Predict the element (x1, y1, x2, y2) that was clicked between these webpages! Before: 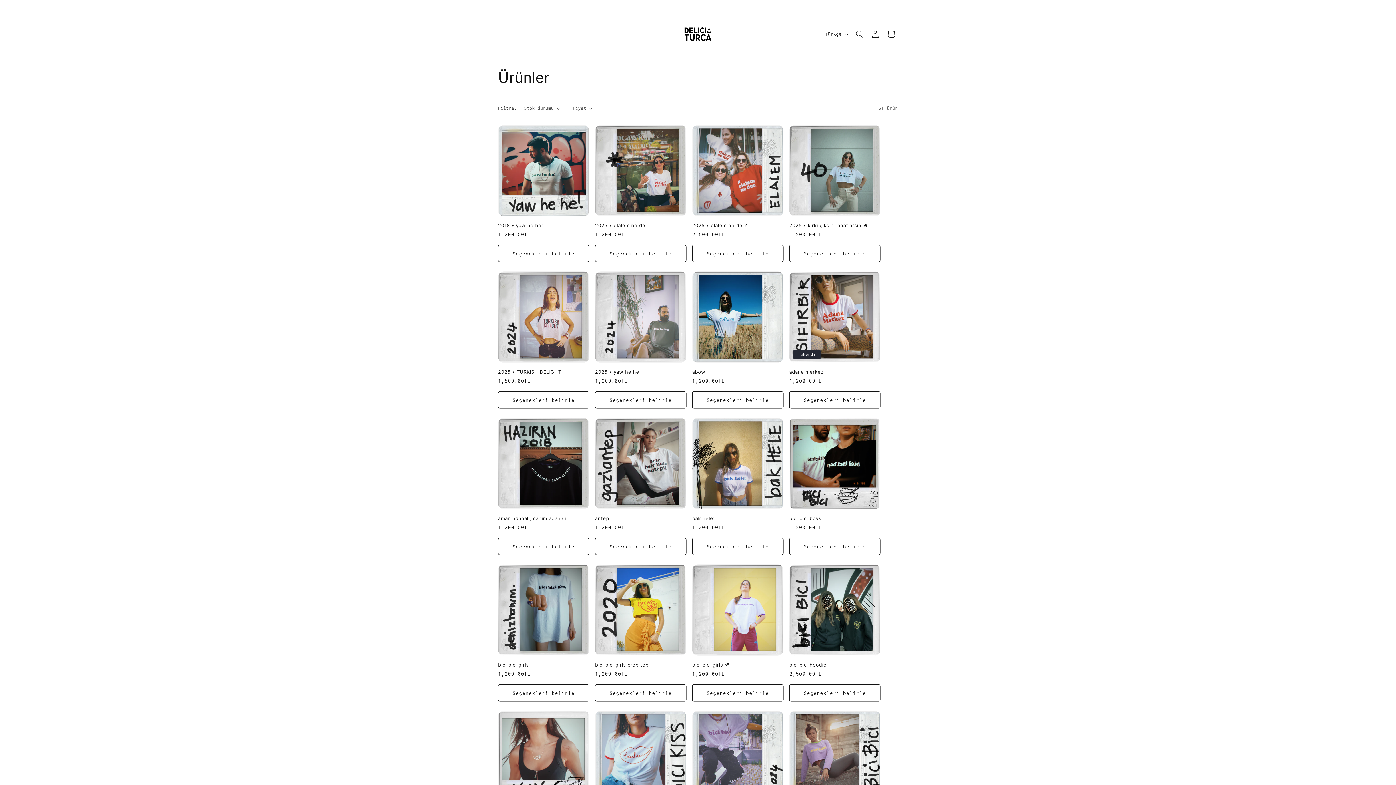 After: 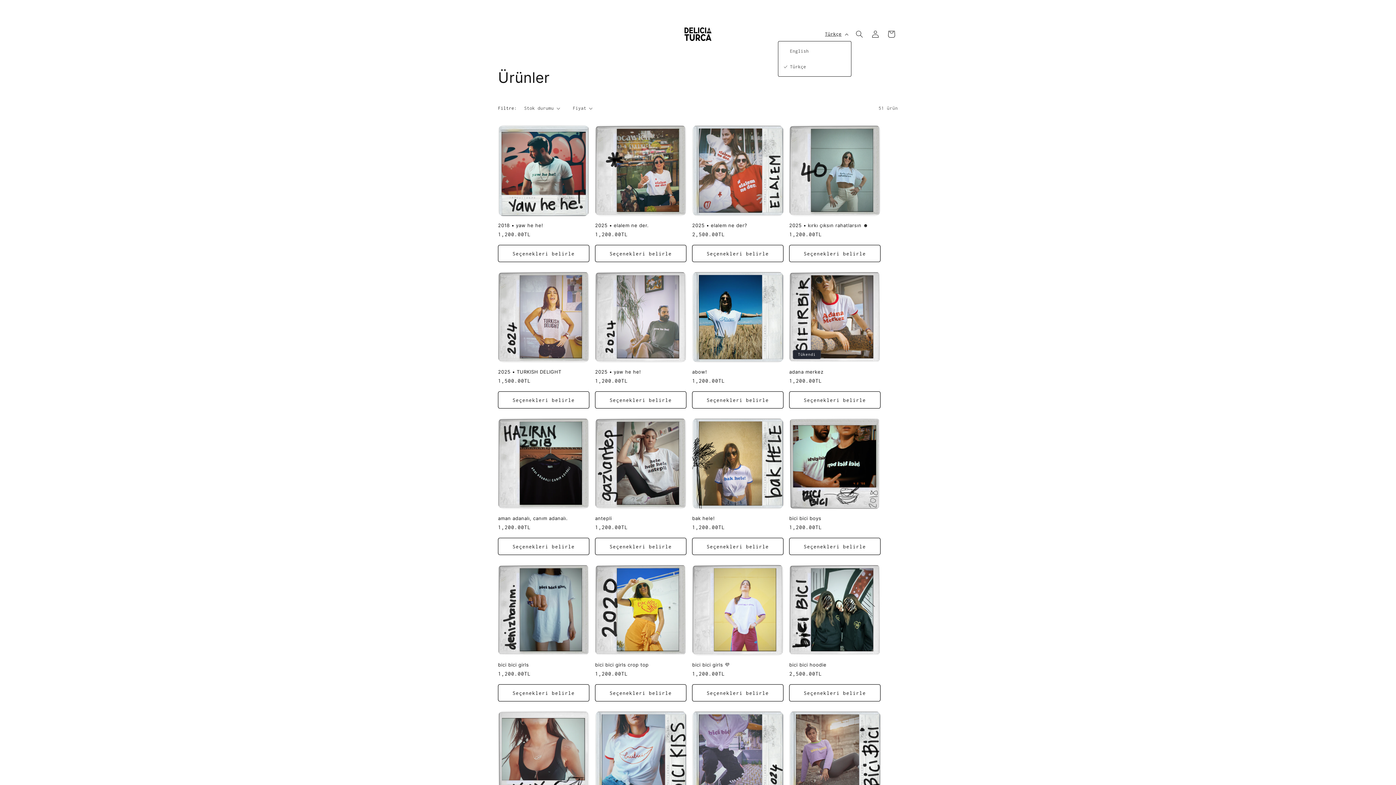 Action: label: Türkçe bbox: (820, 27, 851, 40)